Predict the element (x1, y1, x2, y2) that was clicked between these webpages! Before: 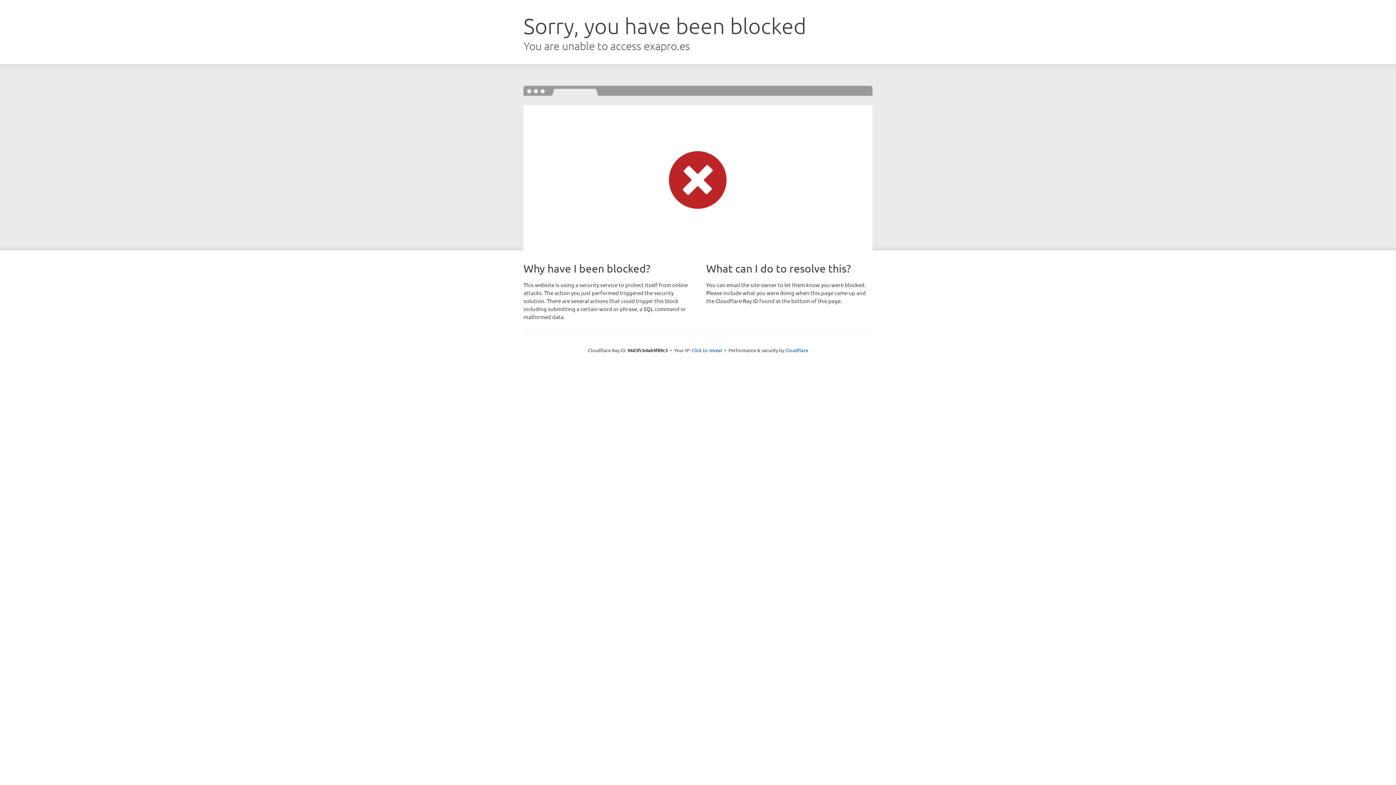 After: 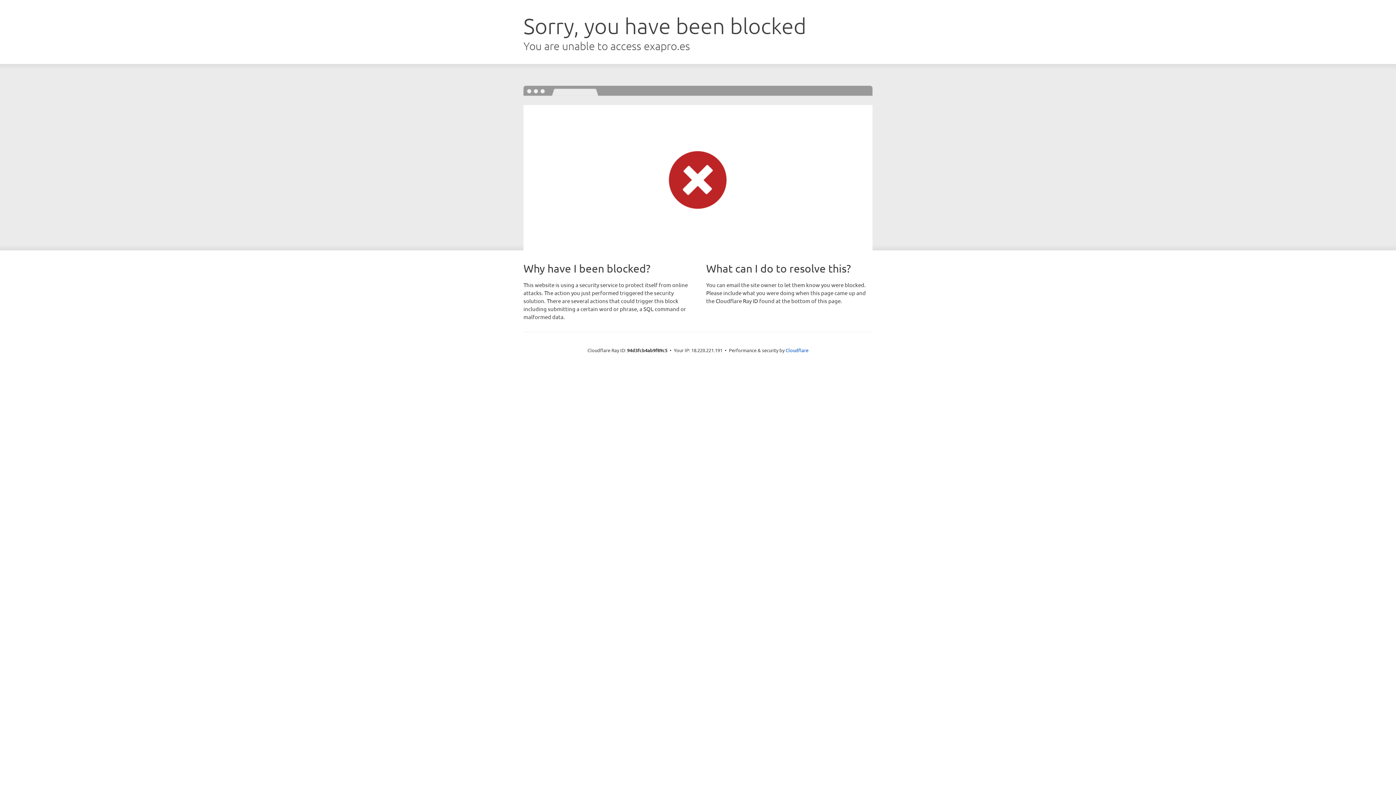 Action: bbox: (691, 346, 722, 353) label: Click to reveal